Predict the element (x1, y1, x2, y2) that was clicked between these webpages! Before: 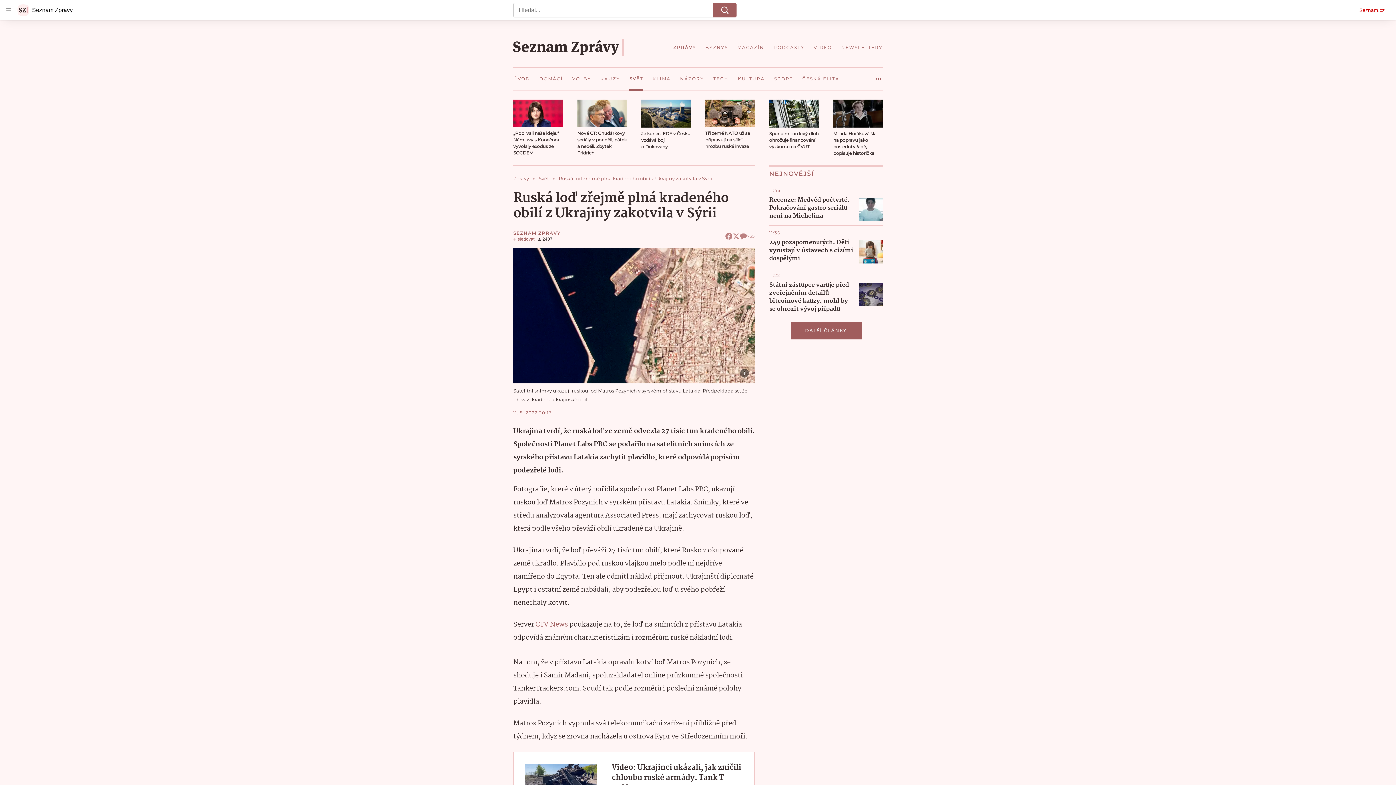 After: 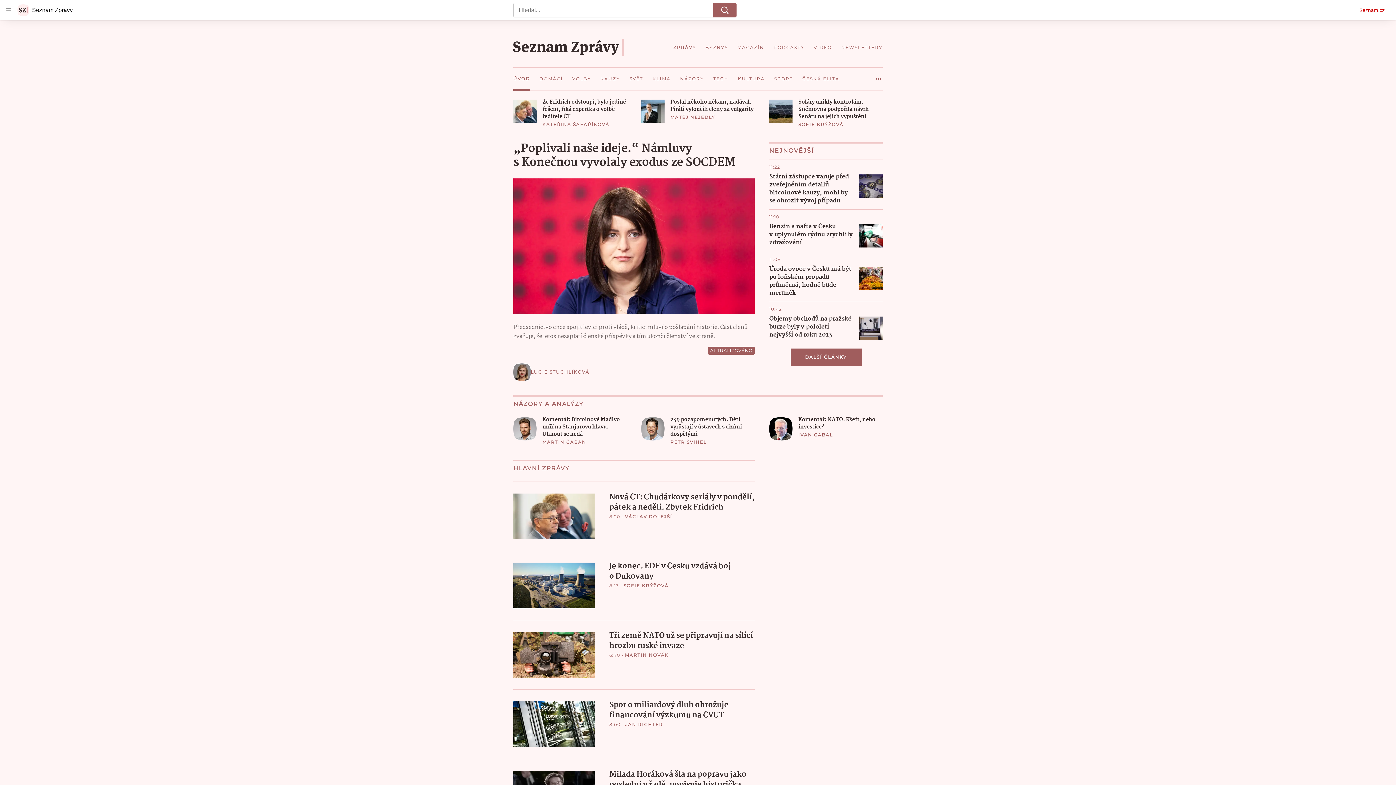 Action: bbox: (513, 175, 538, 181) label: Zprávy